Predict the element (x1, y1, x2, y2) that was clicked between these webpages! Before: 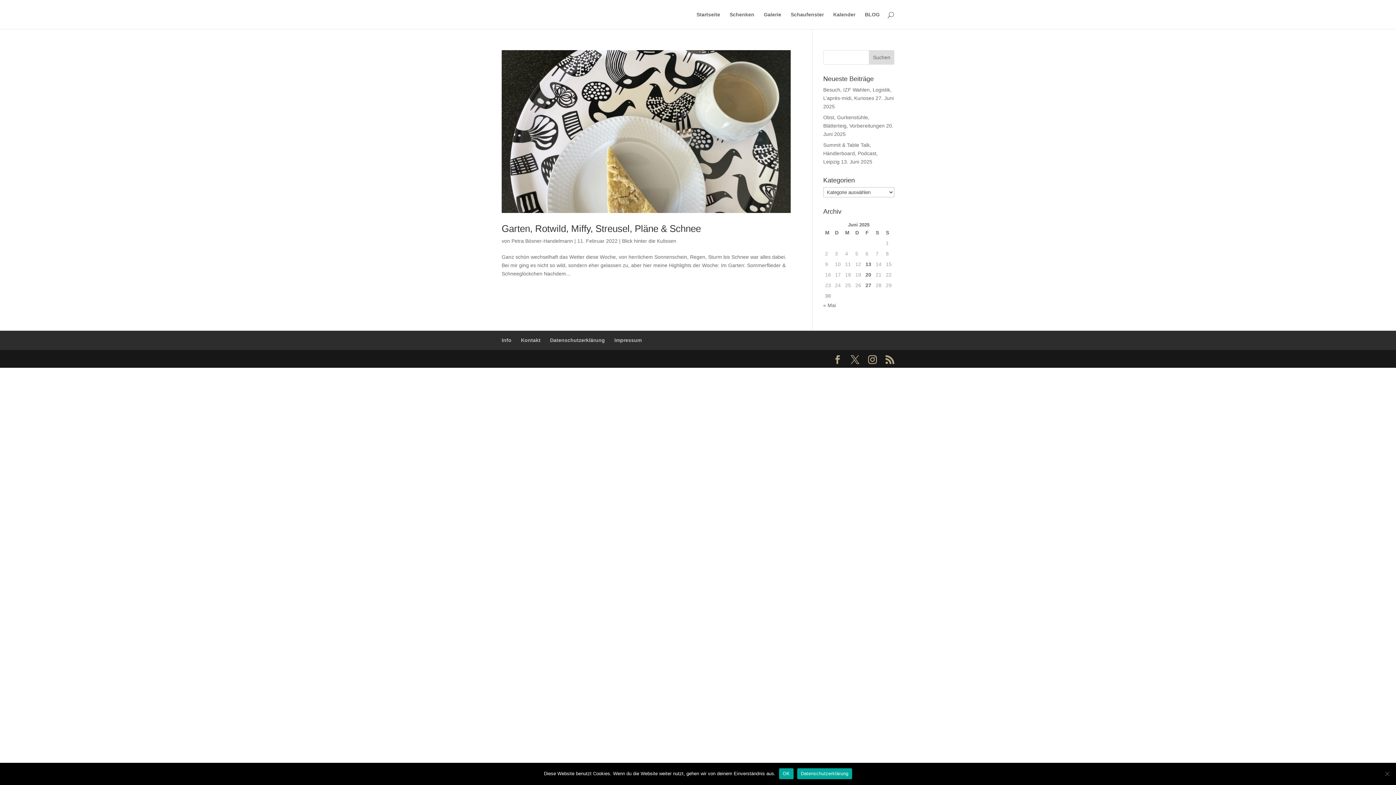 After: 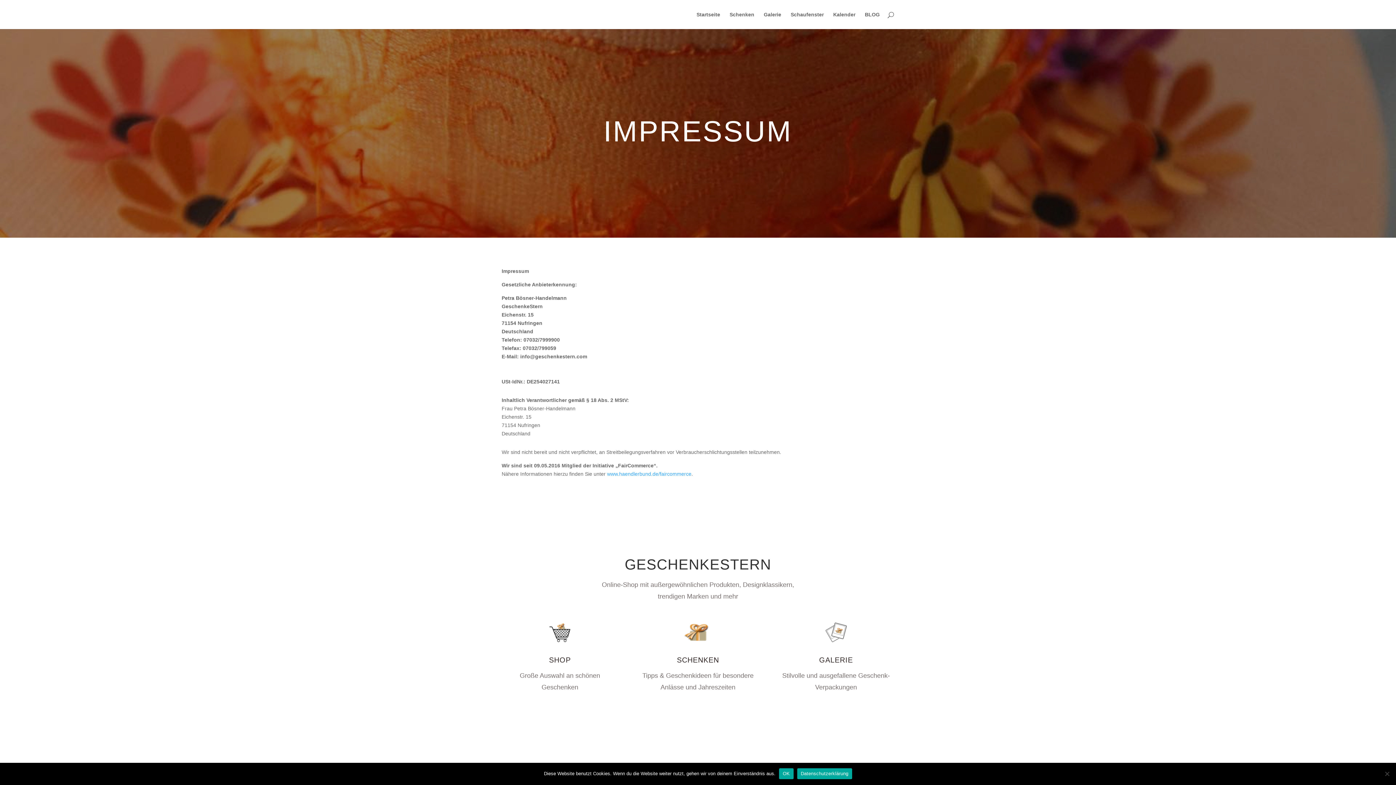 Action: bbox: (614, 337, 641, 343) label: Impressum